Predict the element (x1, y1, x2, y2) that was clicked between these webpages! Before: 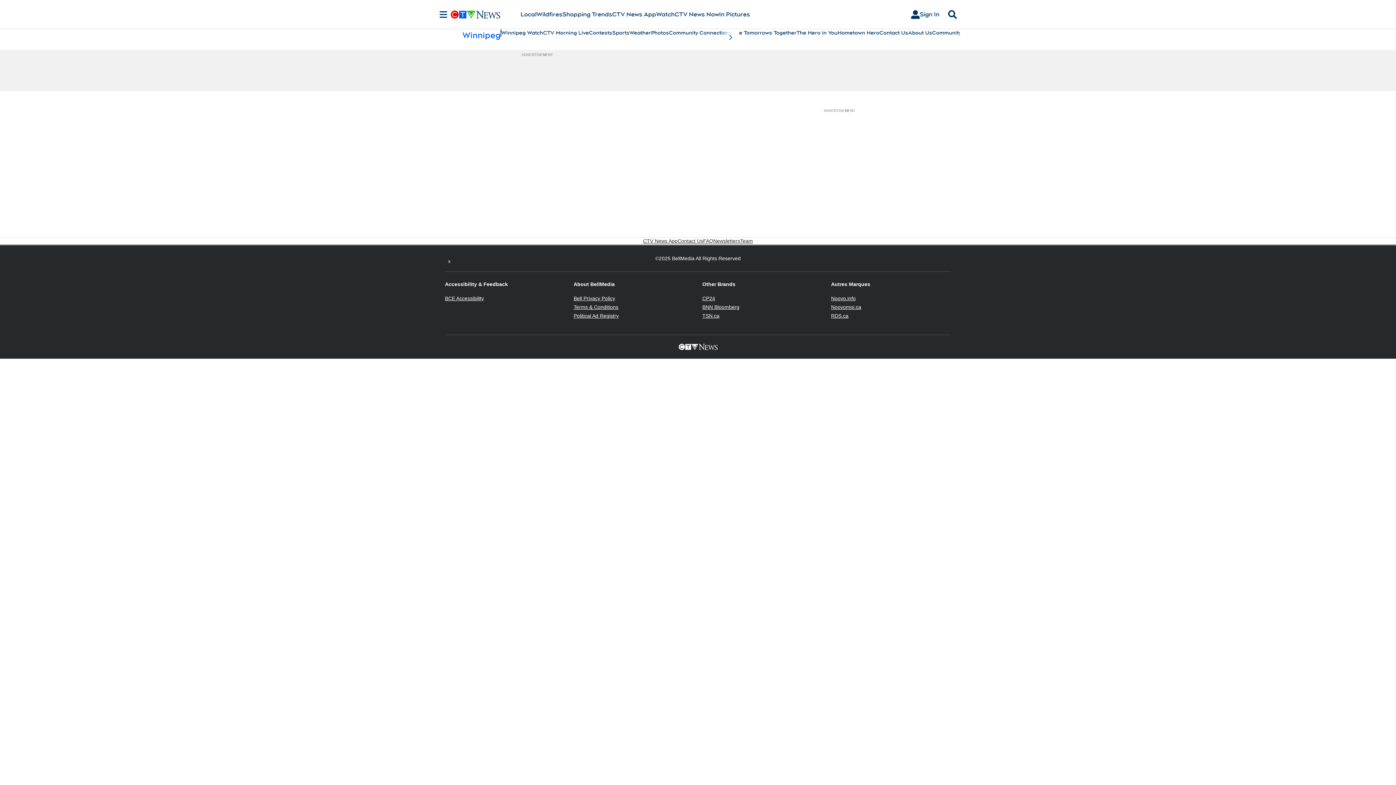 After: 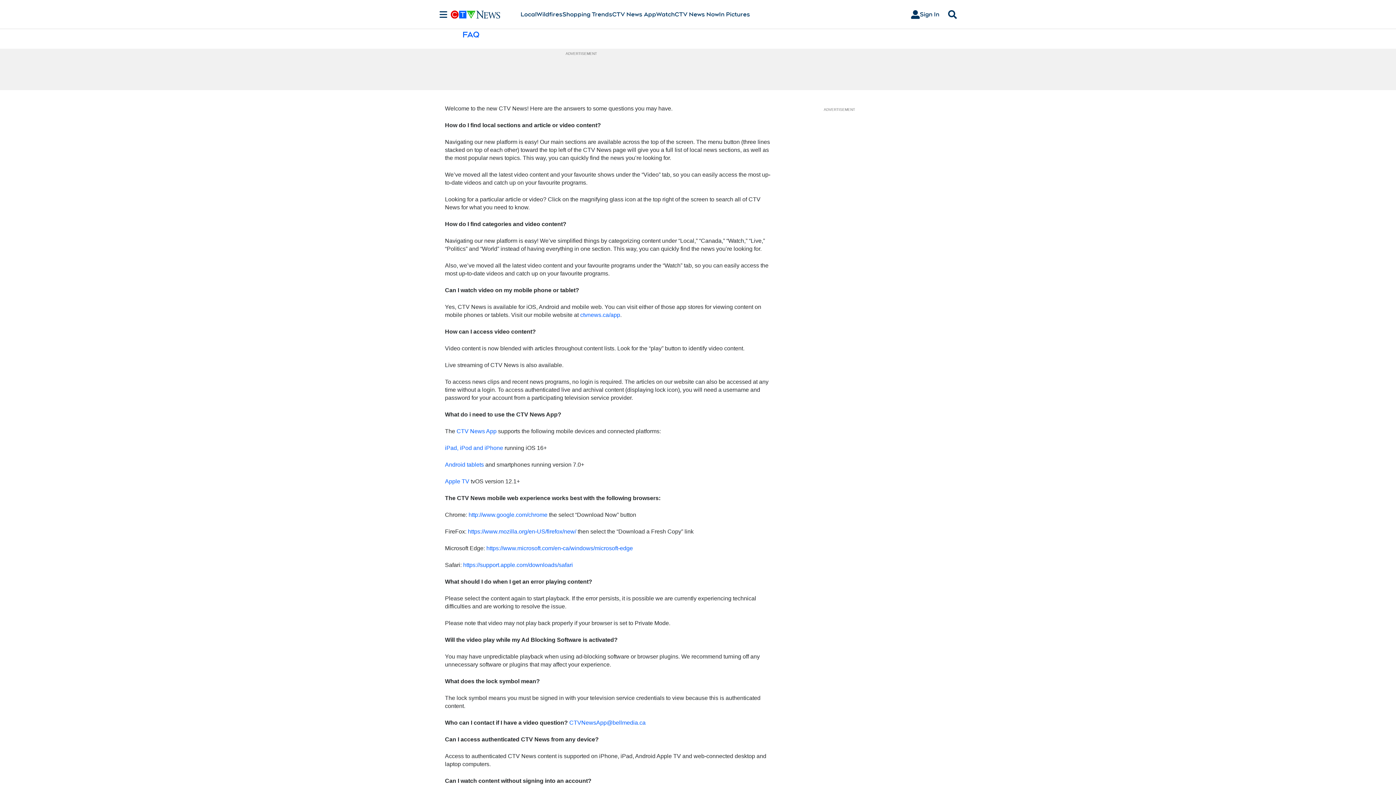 Action: bbox: (703, 237, 713, 244) label: FAQ